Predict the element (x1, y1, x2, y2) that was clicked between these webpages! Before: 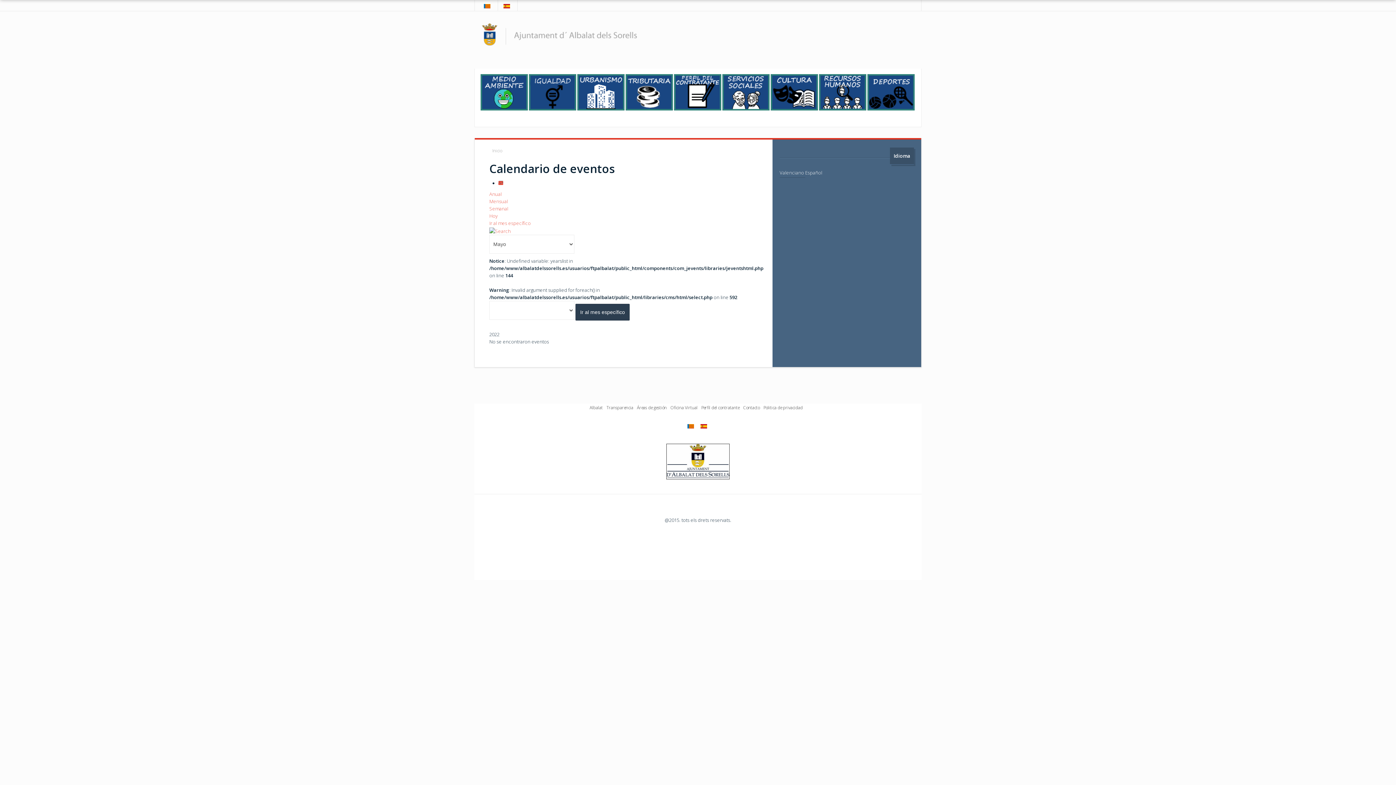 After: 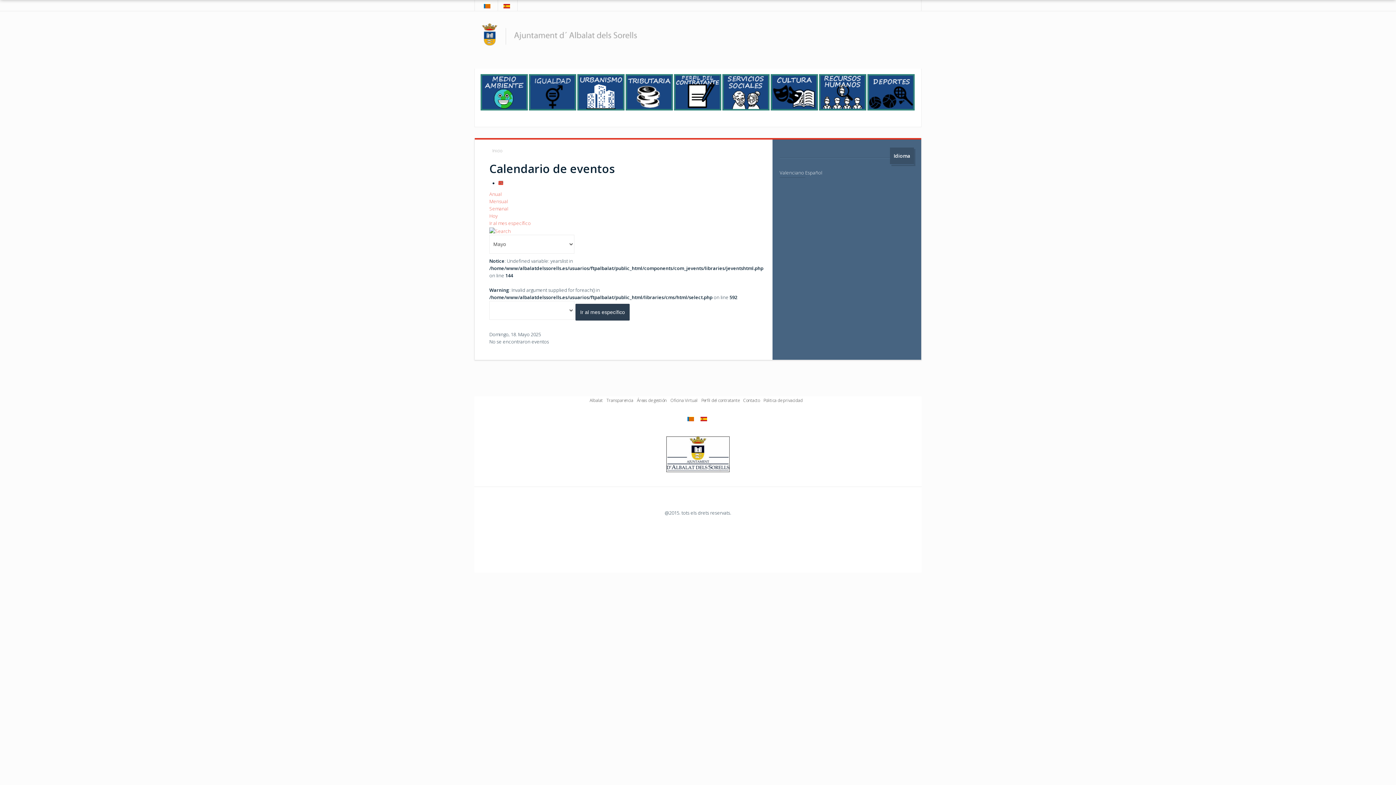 Action: label: Hoy bbox: (489, 212, 497, 219)